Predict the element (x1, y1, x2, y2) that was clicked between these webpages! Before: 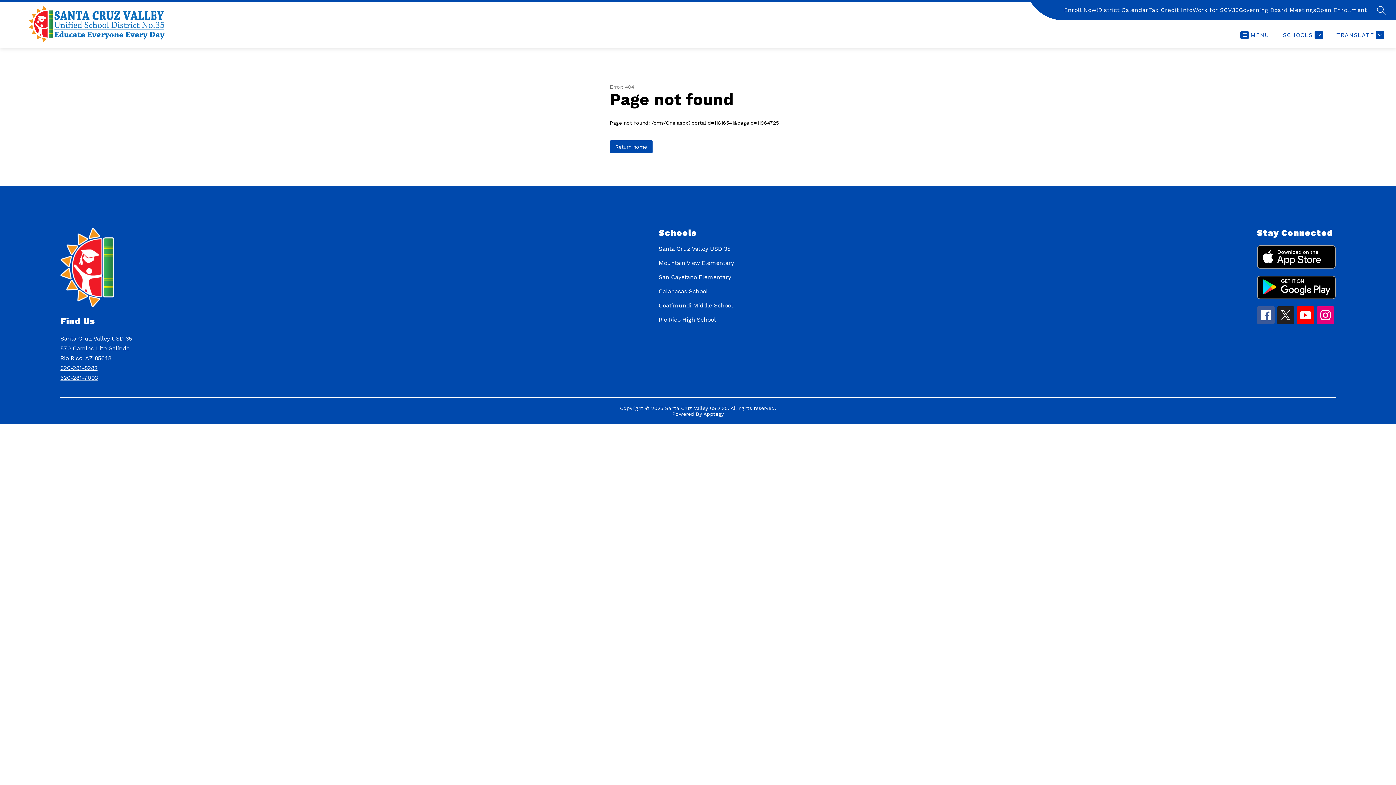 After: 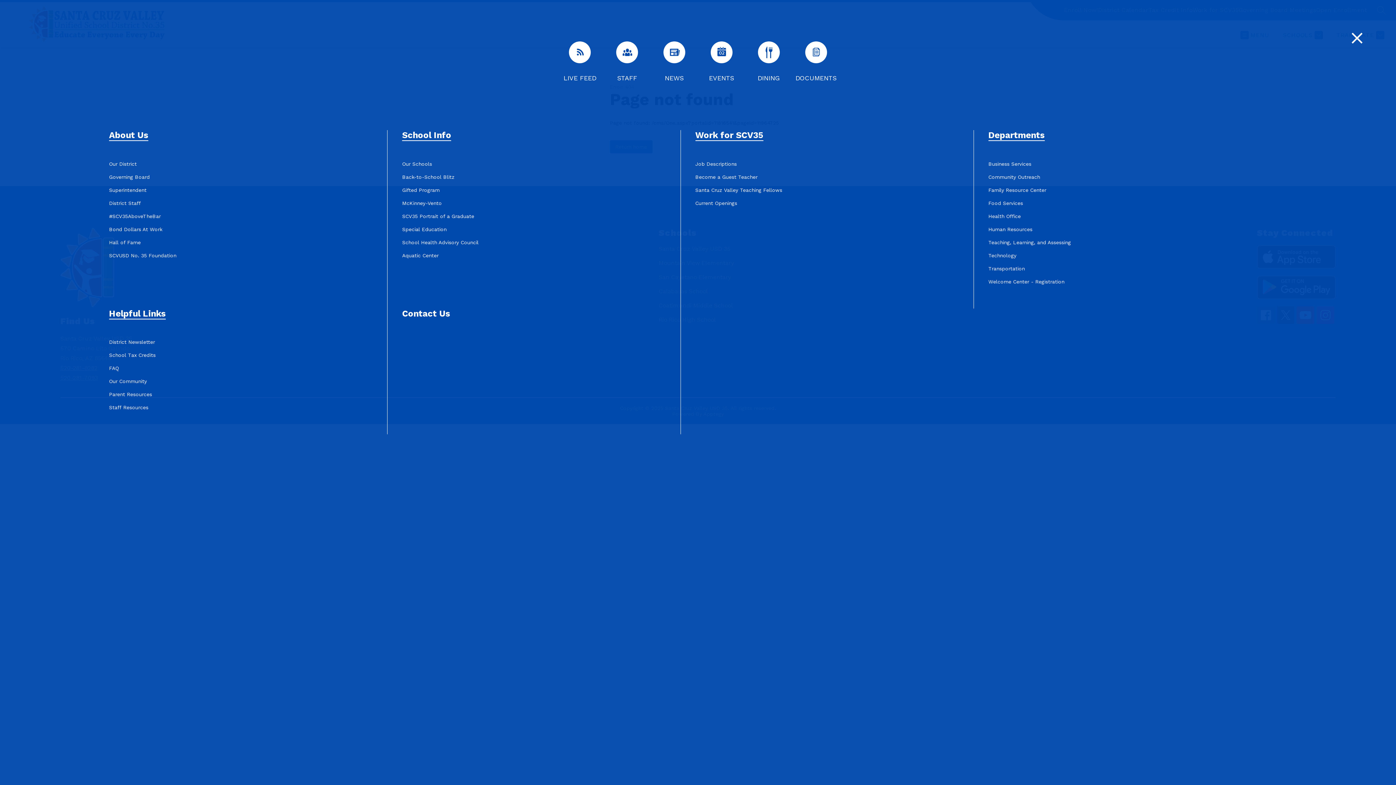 Action: bbox: (1240, 30, 1269, 39) label: MENU